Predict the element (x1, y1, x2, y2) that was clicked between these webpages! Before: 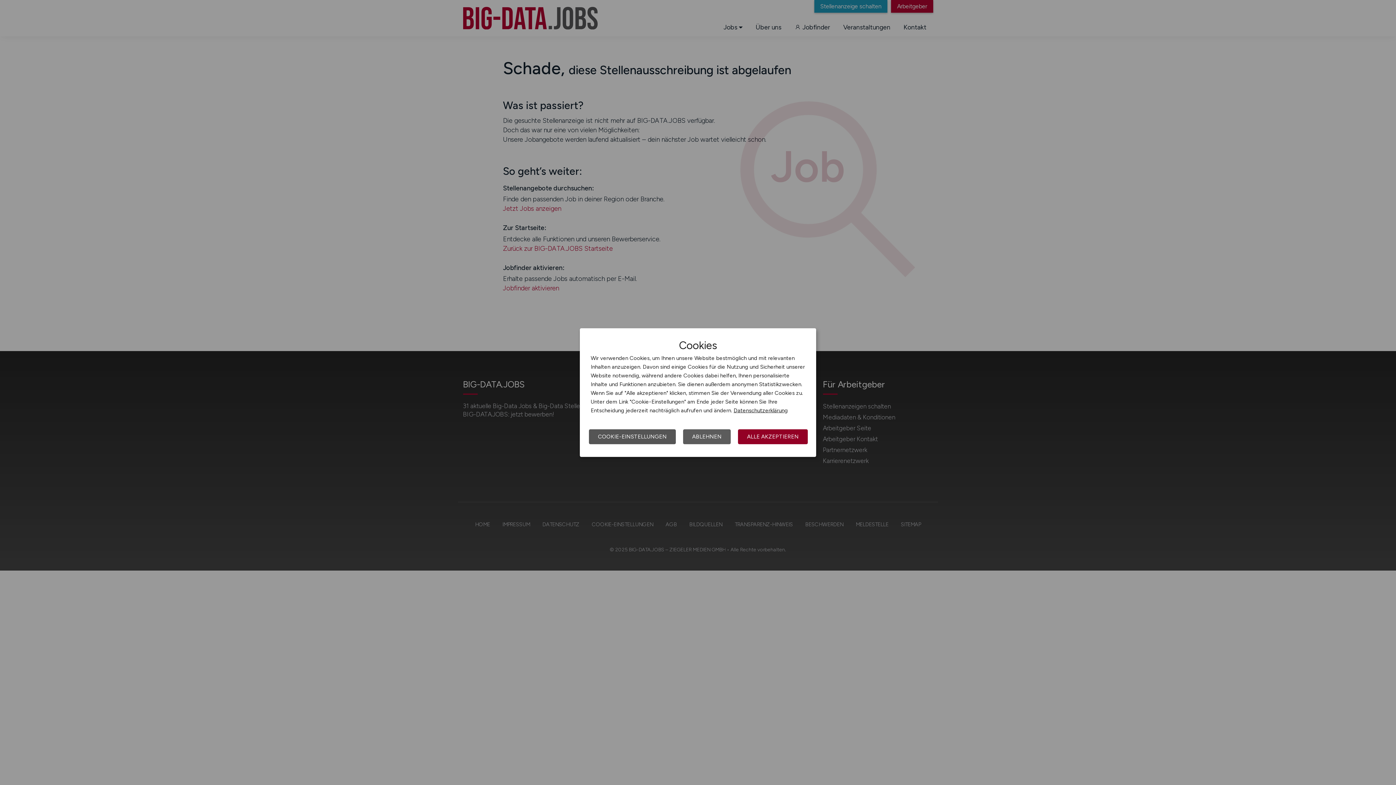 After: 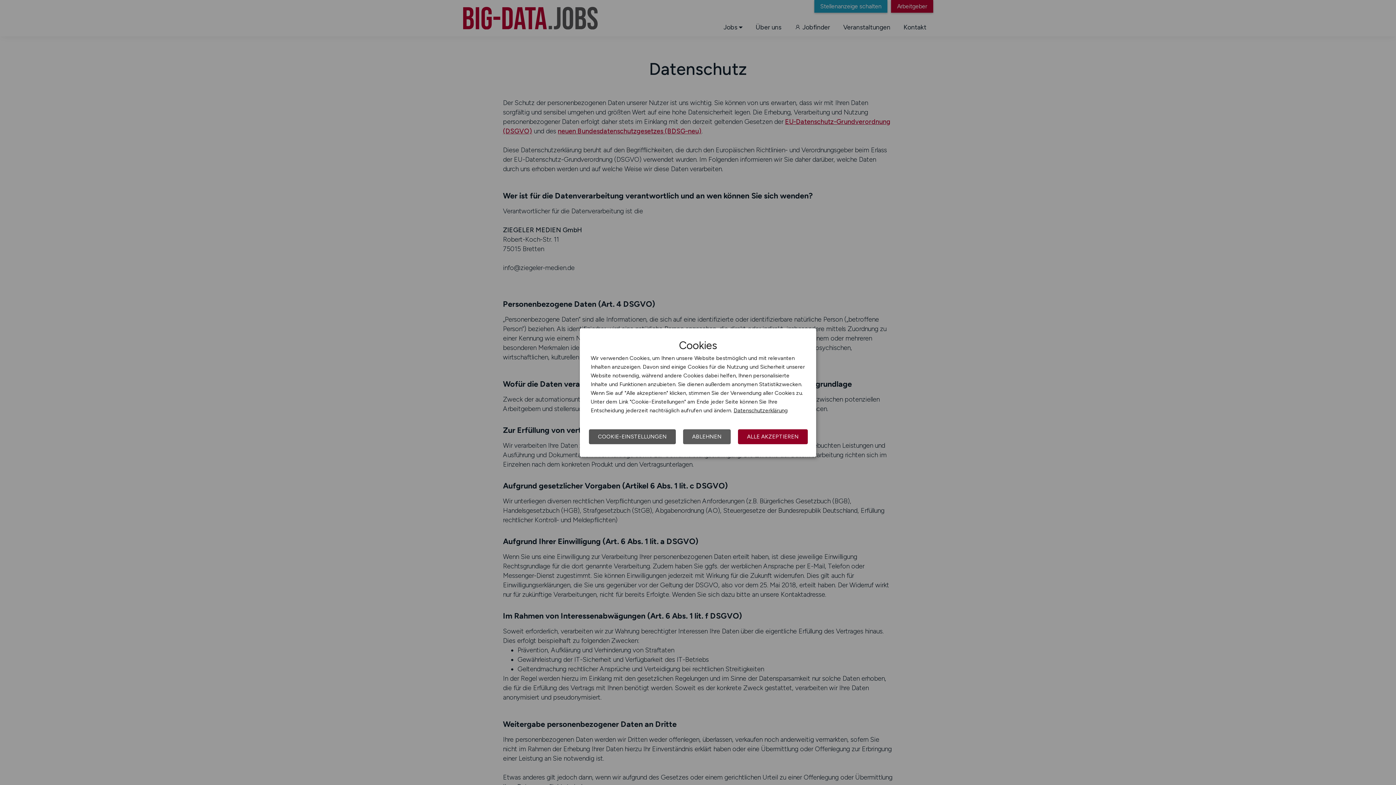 Action: bbox: (733, 407, 788, 413) label: Datenschutzerklärung